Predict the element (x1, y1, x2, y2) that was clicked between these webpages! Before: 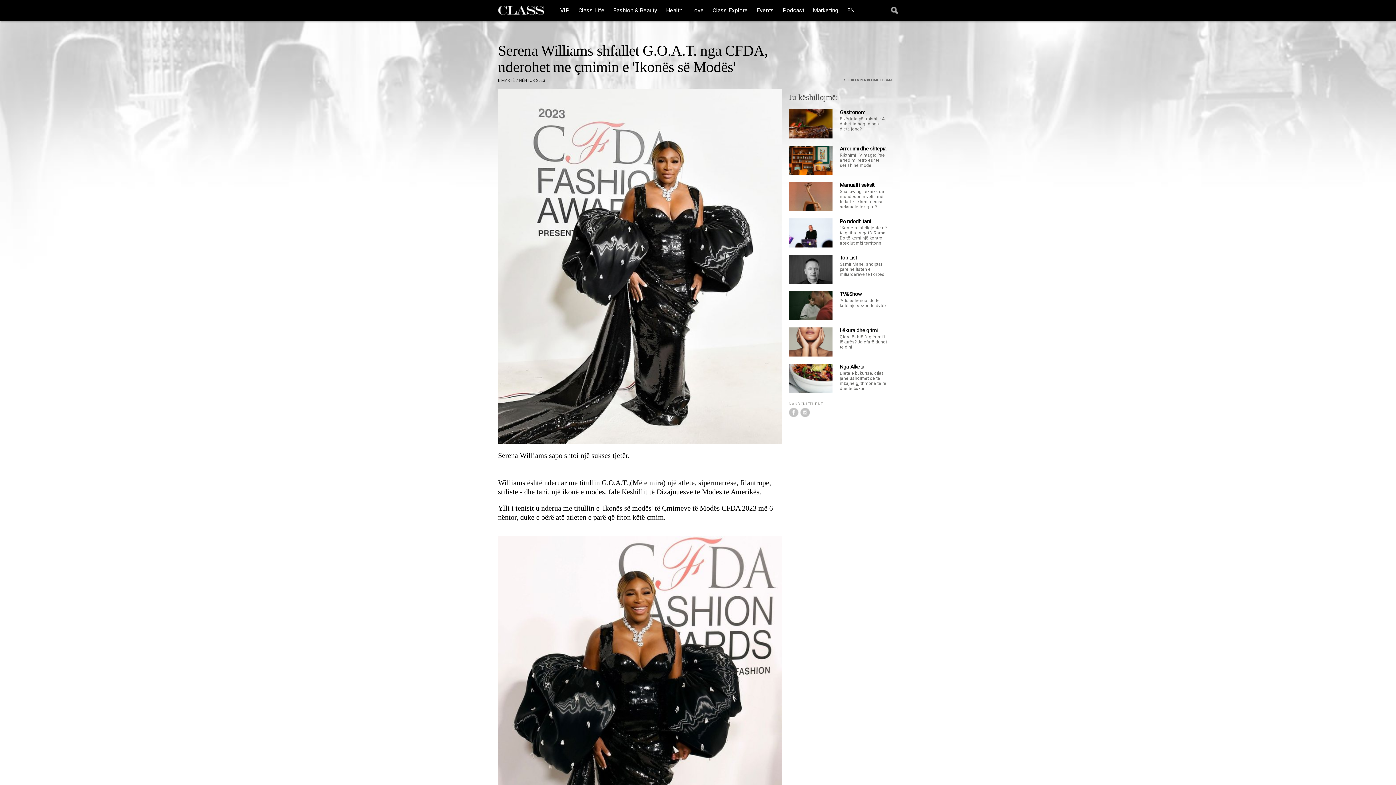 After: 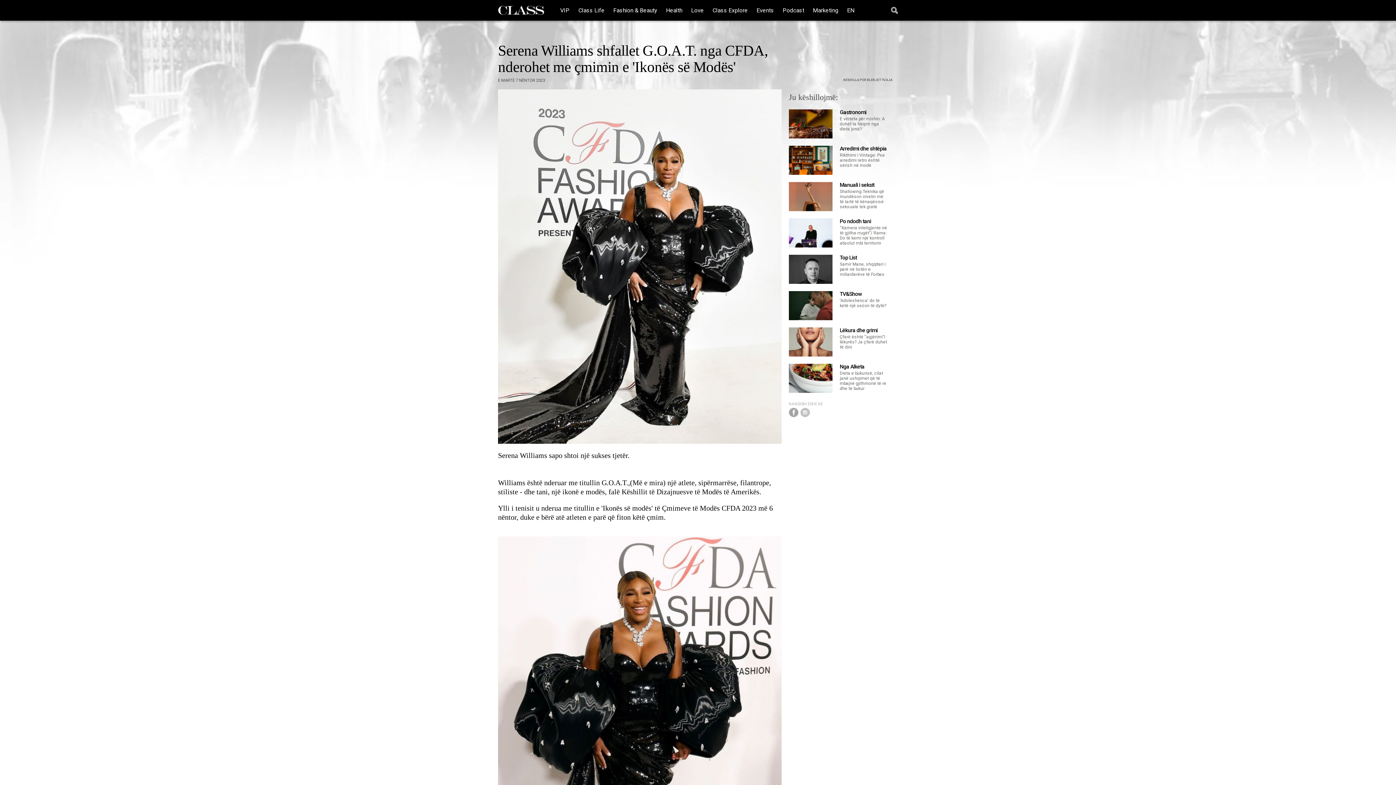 Action: bbox: (789, 412, 798, 418)